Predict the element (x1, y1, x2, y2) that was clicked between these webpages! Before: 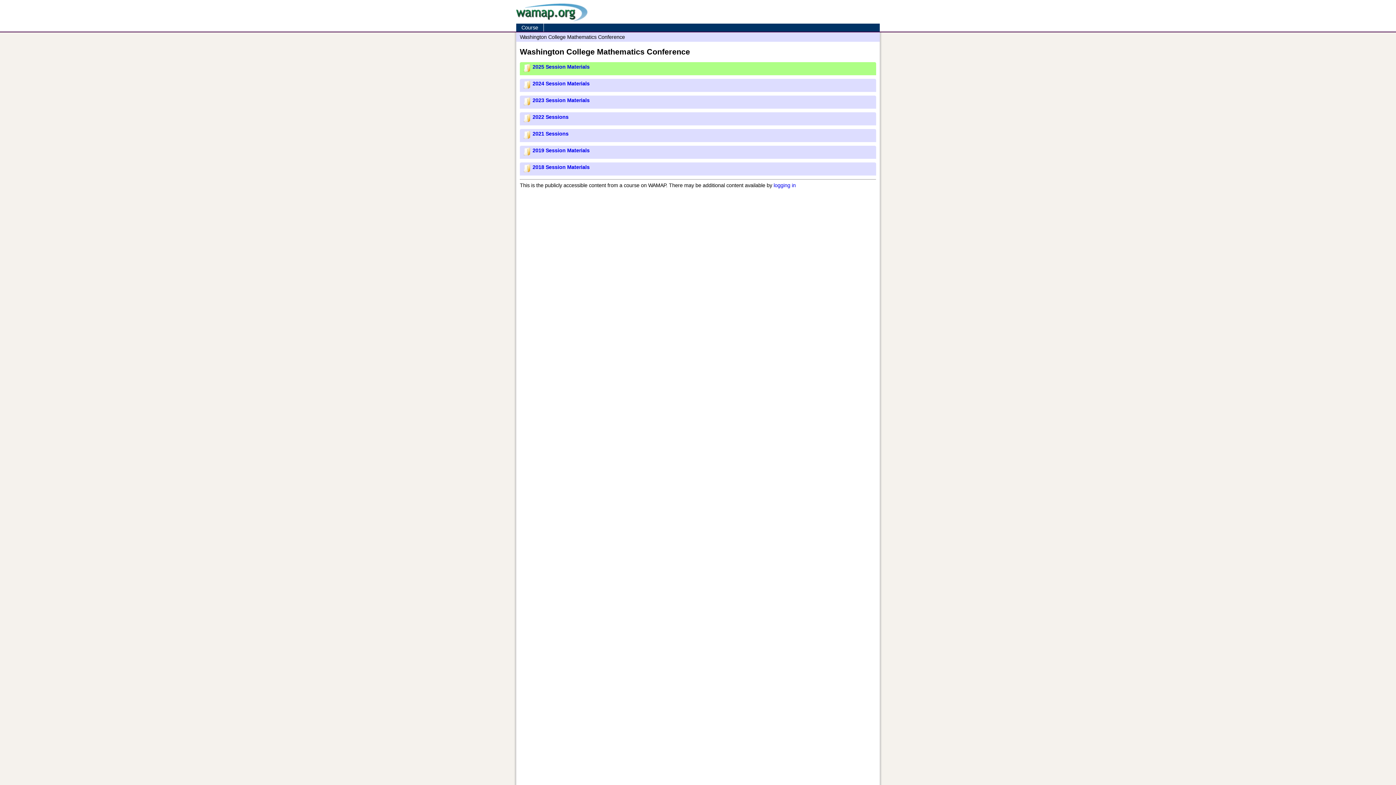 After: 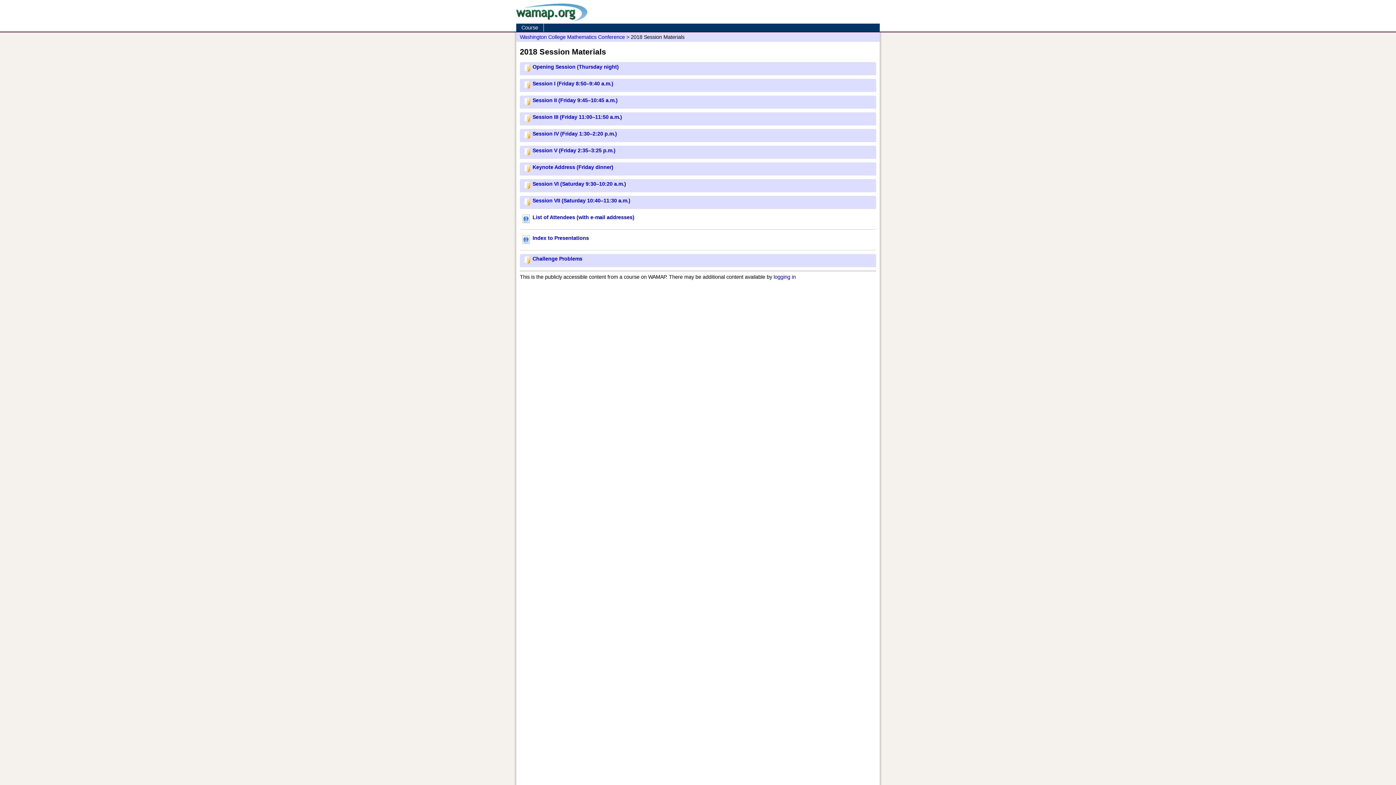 Action: bbox: (521, 168, 530, 174)